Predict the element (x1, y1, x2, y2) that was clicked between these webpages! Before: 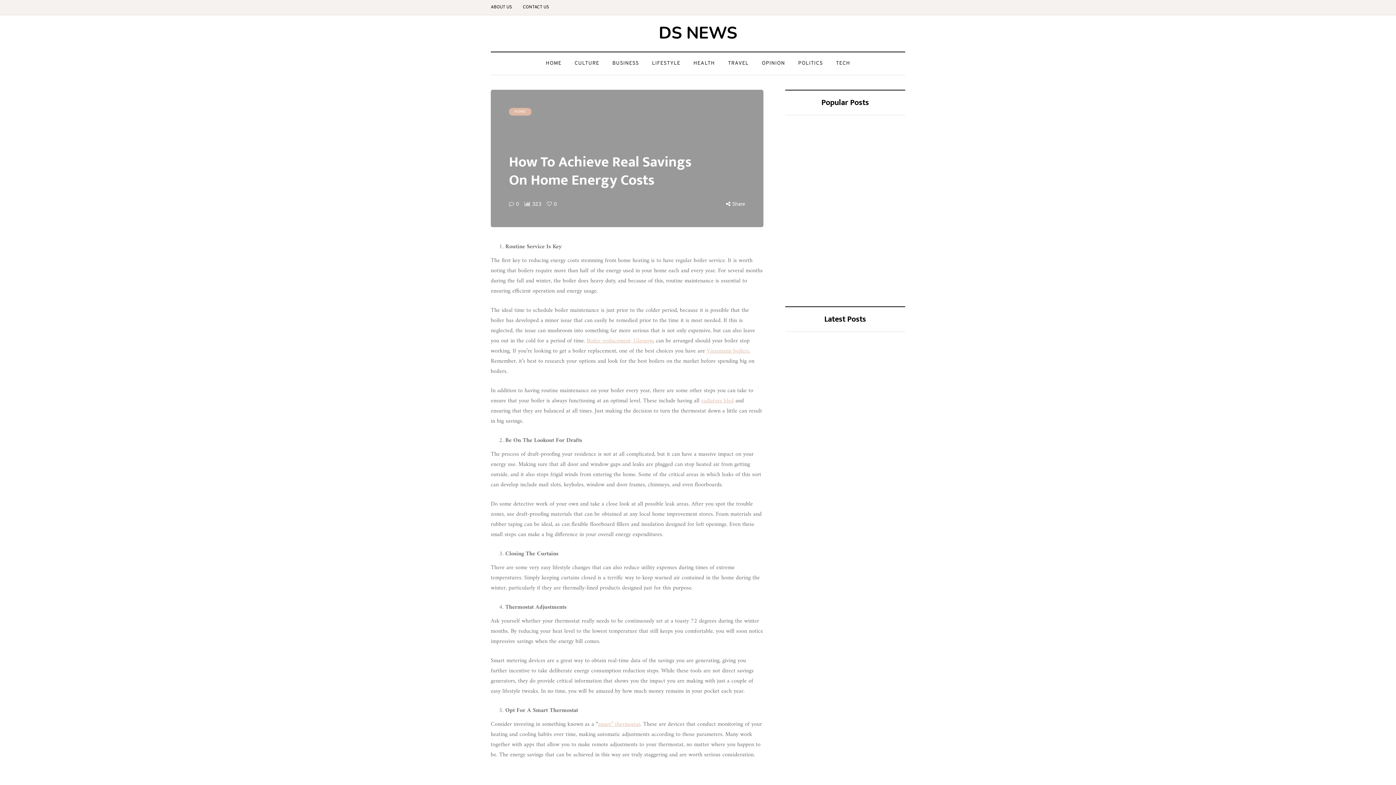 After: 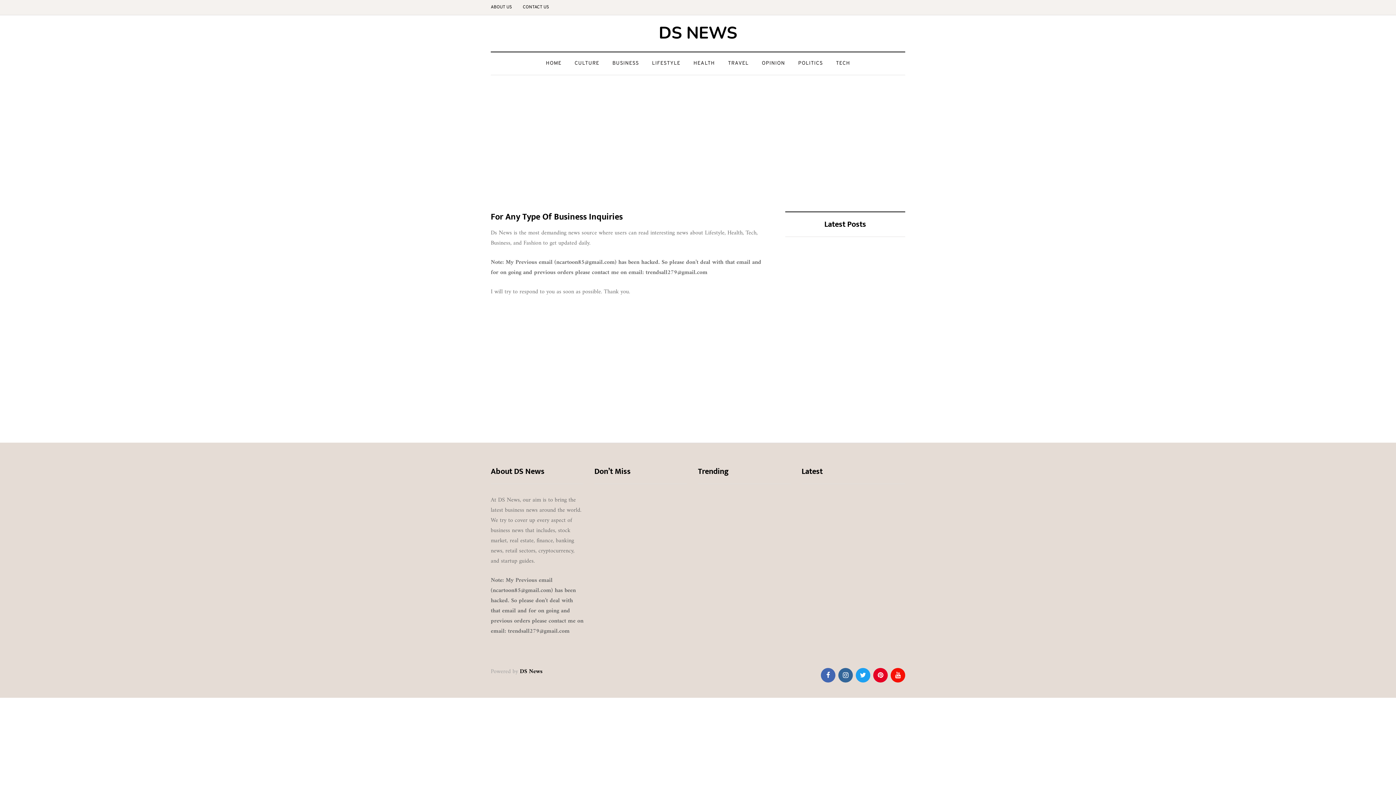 Action: label: CONTACT US bbox: (517, 0, 554, 14)